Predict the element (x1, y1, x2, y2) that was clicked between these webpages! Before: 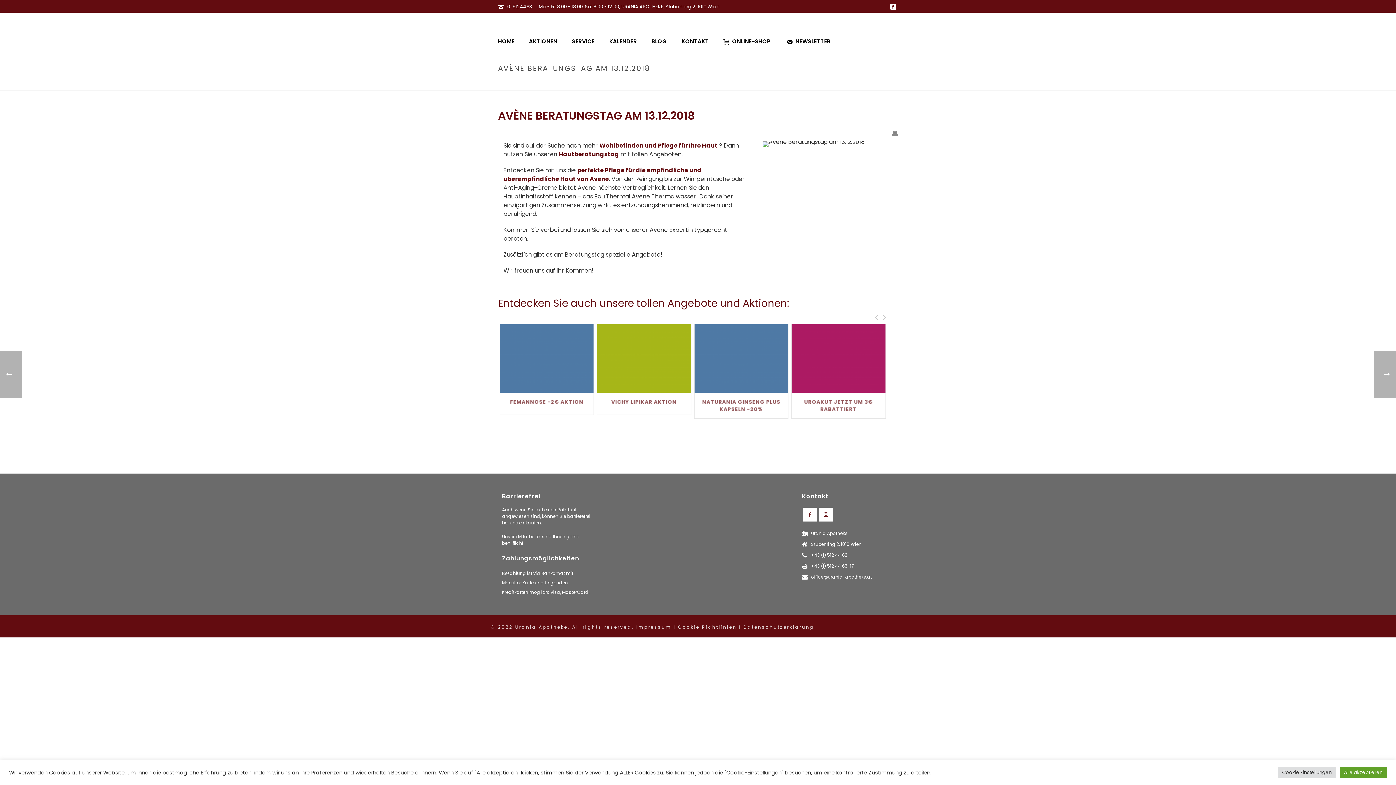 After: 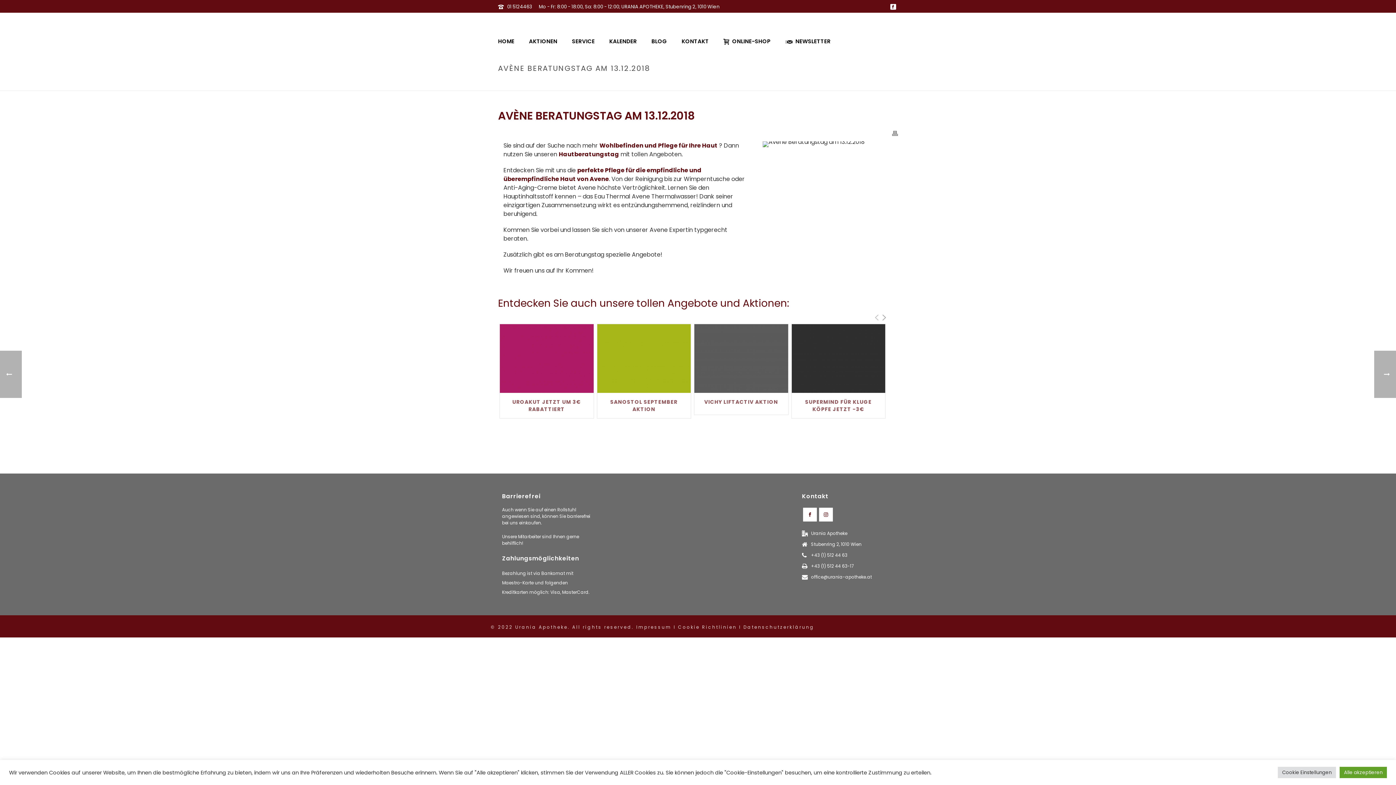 Action: bbox: (881, 310, 887, 323)